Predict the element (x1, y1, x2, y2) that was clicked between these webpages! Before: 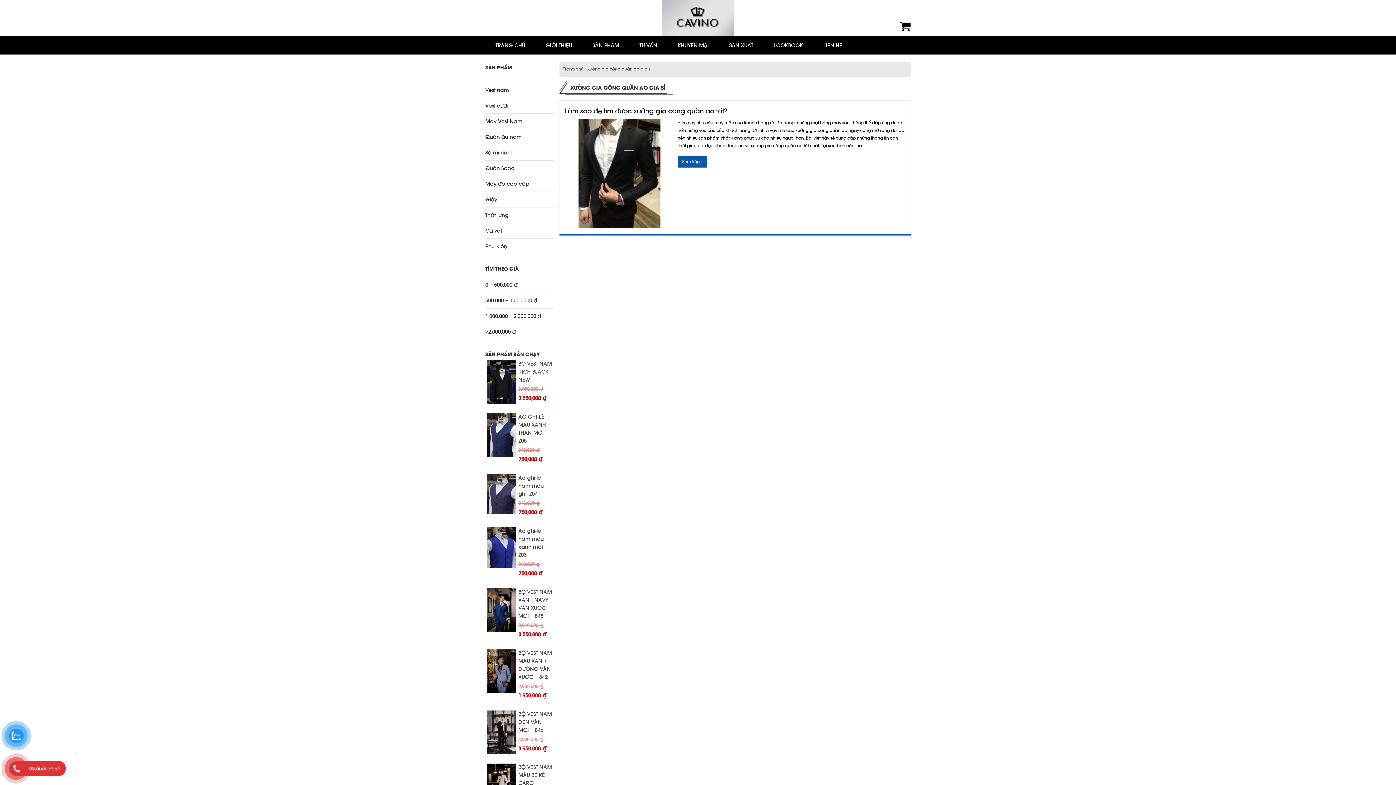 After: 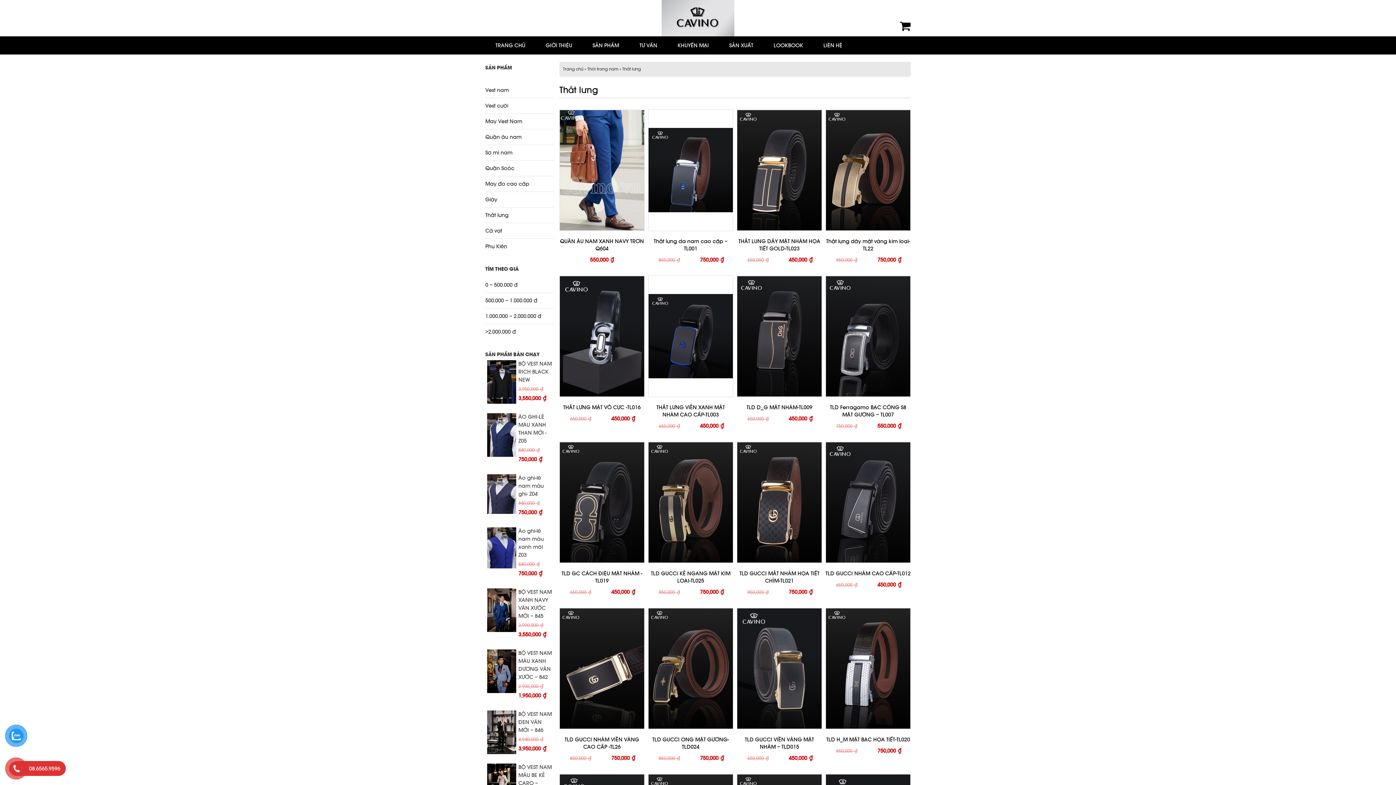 Action: label: Thắt lưng bbox: (485, 207, 554, 222)